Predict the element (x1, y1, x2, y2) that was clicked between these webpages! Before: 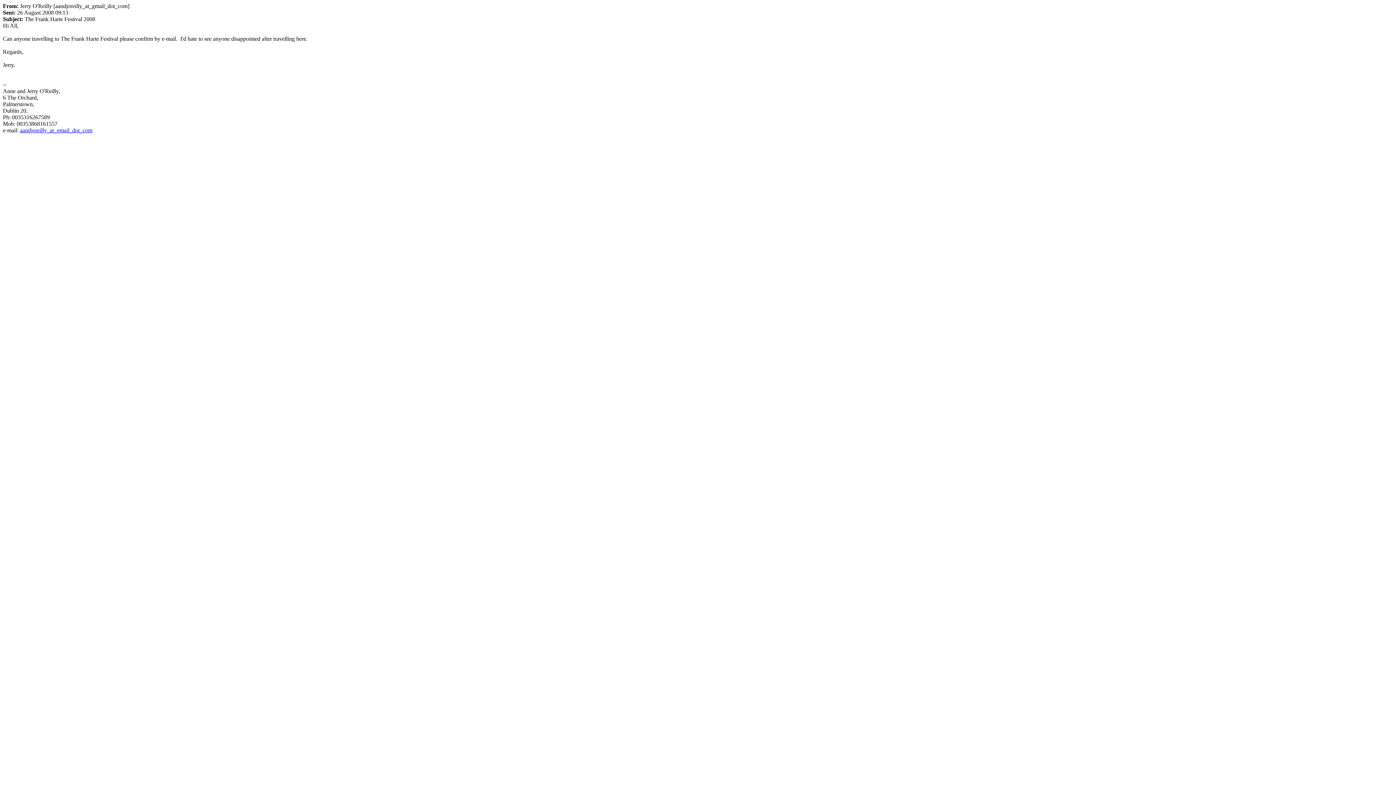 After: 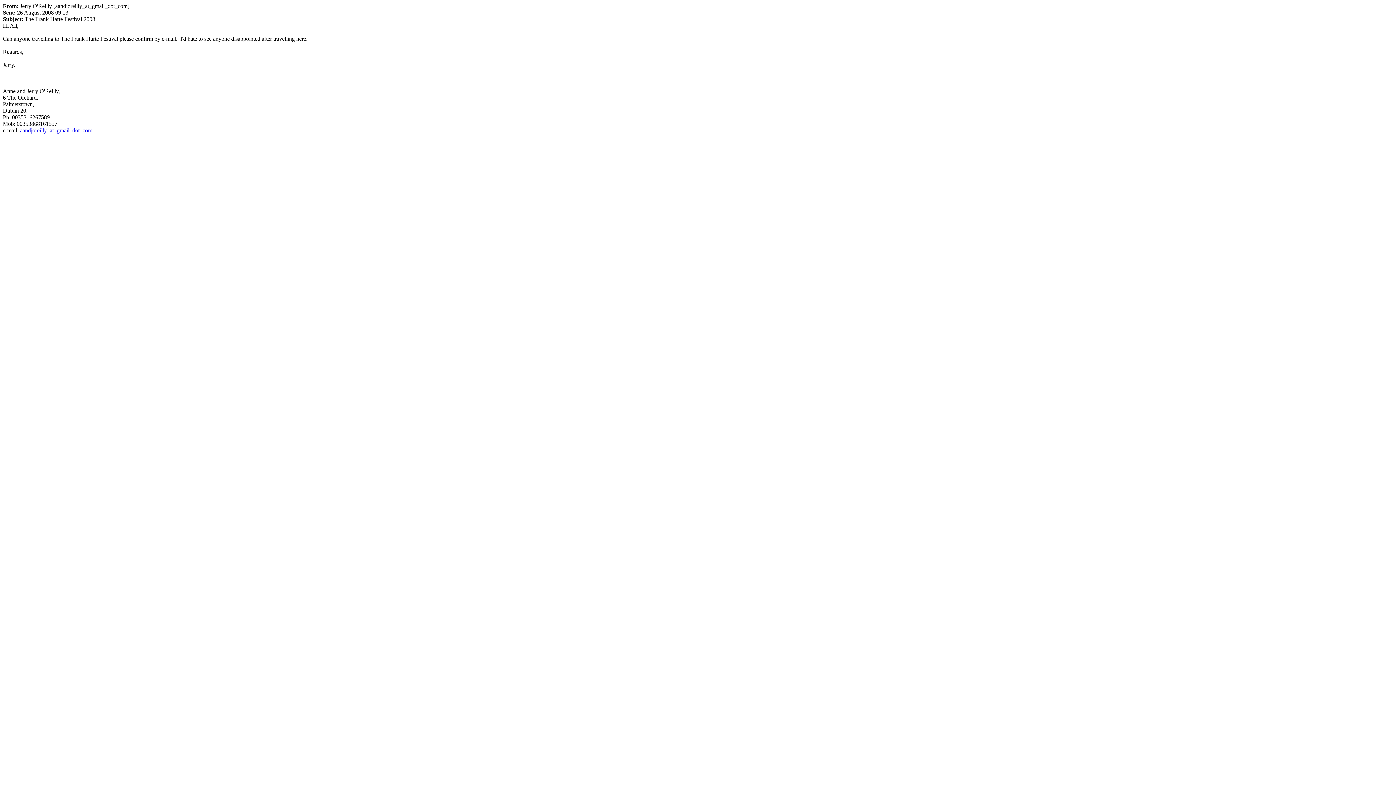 Action: bbox: (20, 127, 92, 133) label: aandjoreilly_at_gmail_dot_com